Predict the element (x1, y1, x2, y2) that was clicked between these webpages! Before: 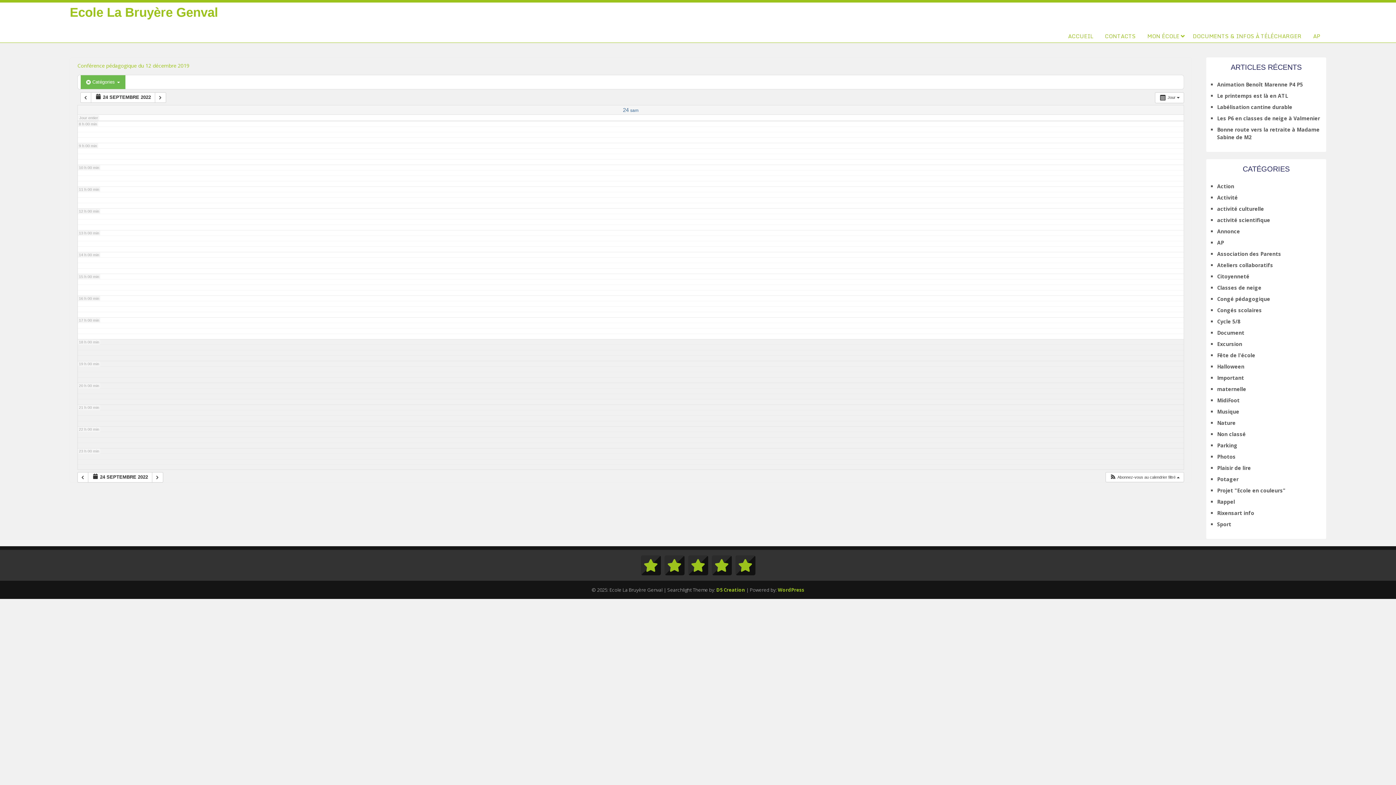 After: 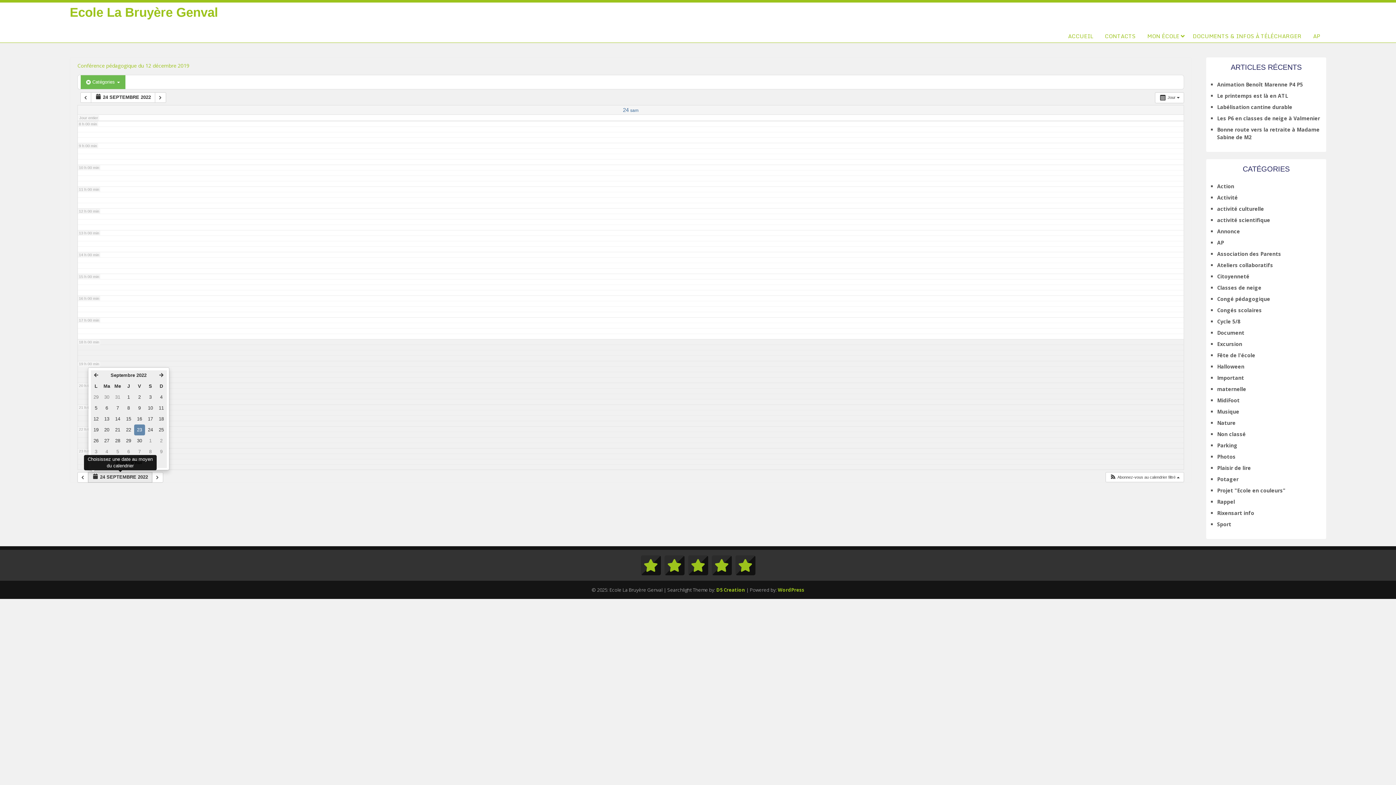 Action: label:  24 SEPTEMBRE 2022  bbox: (88, 472, 152, 482)